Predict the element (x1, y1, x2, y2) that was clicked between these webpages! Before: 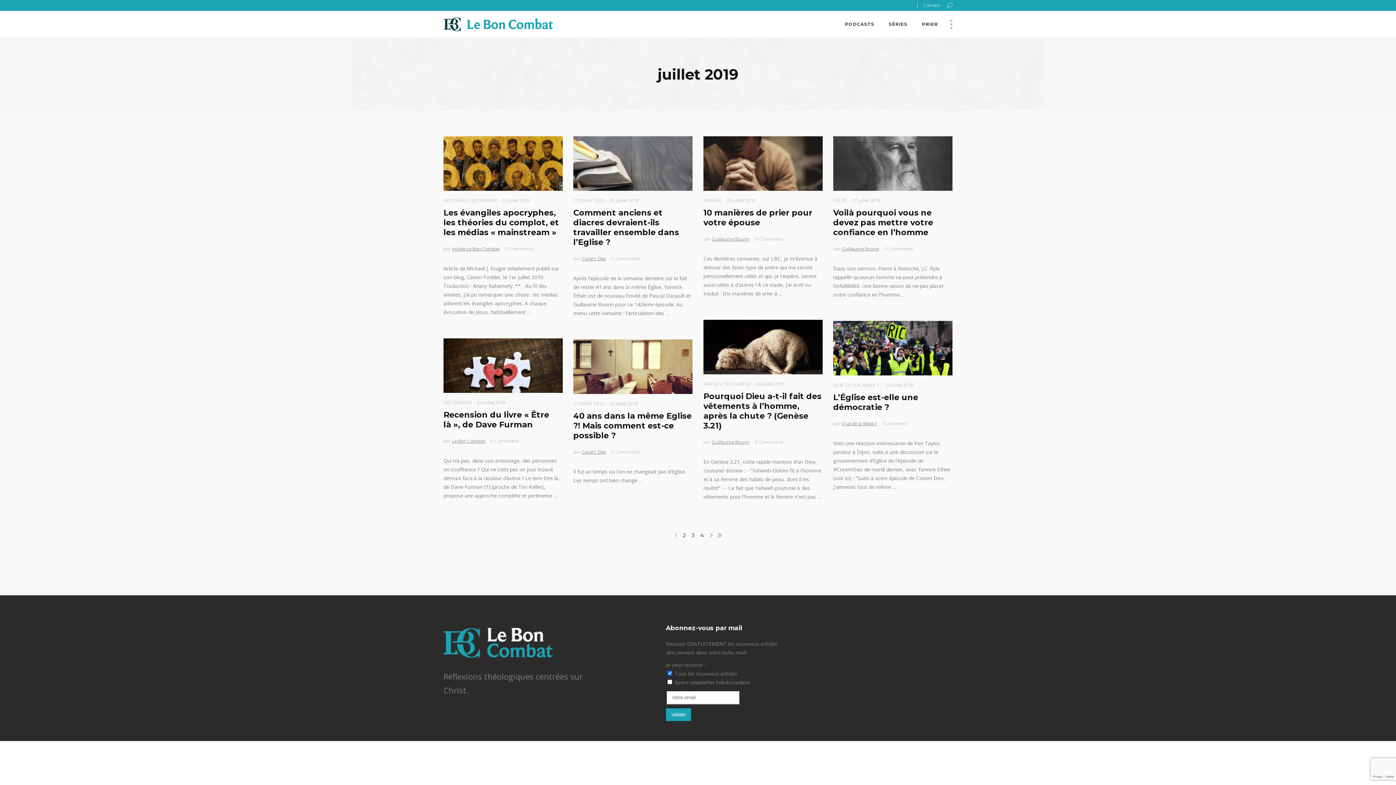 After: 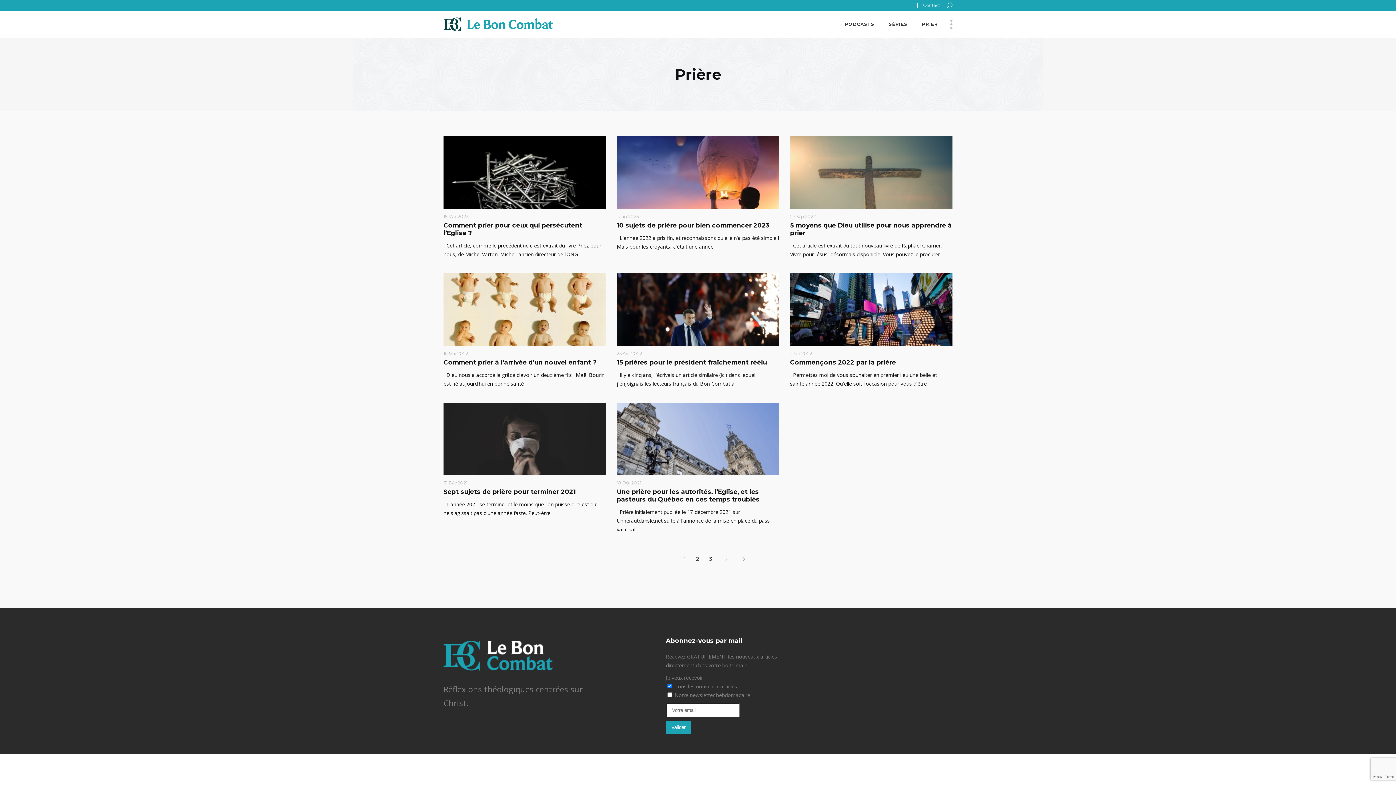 Action: bbox: (703, 197, 721, 203) label: PRIÈRE